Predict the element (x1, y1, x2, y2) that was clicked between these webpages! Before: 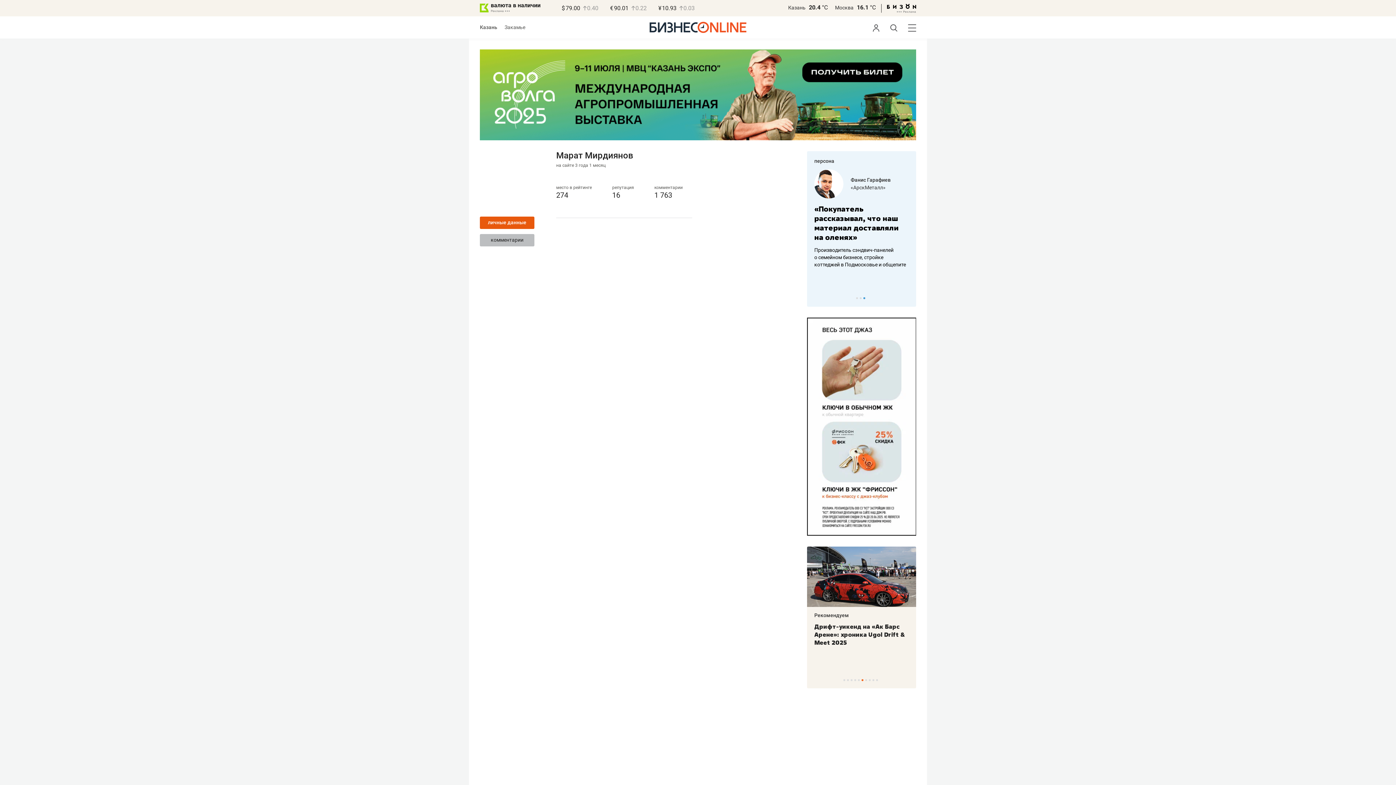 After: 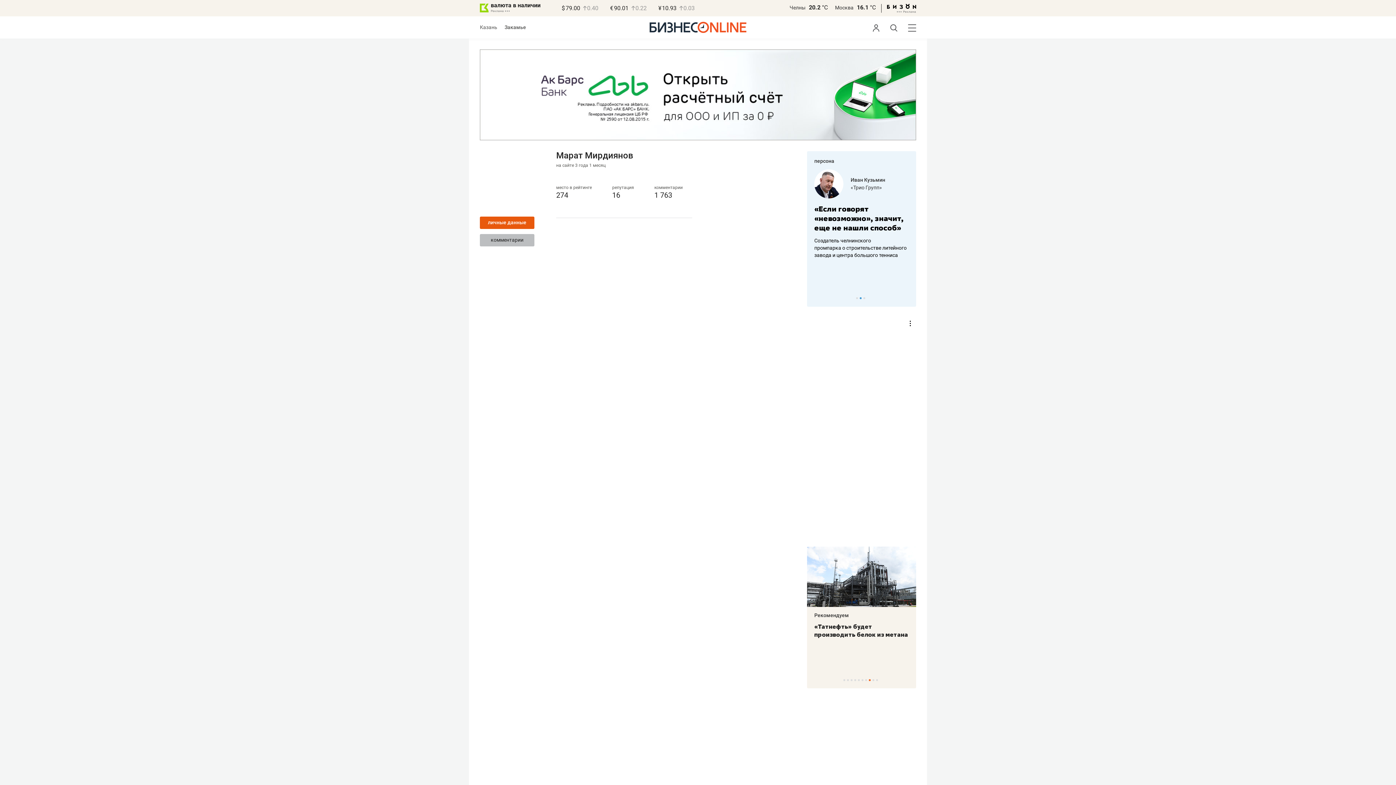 Action: label: Закамье bbox: (504, 24, 525, 30)